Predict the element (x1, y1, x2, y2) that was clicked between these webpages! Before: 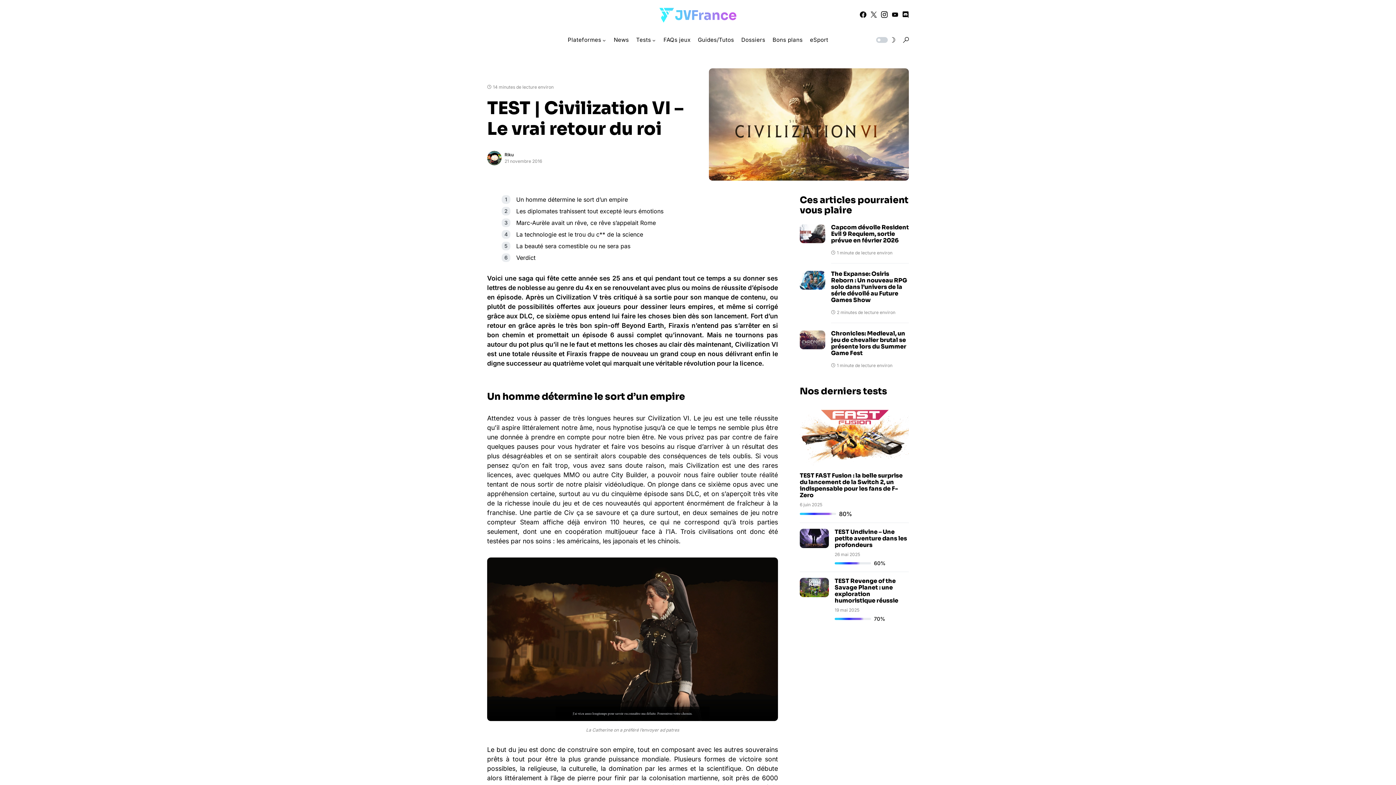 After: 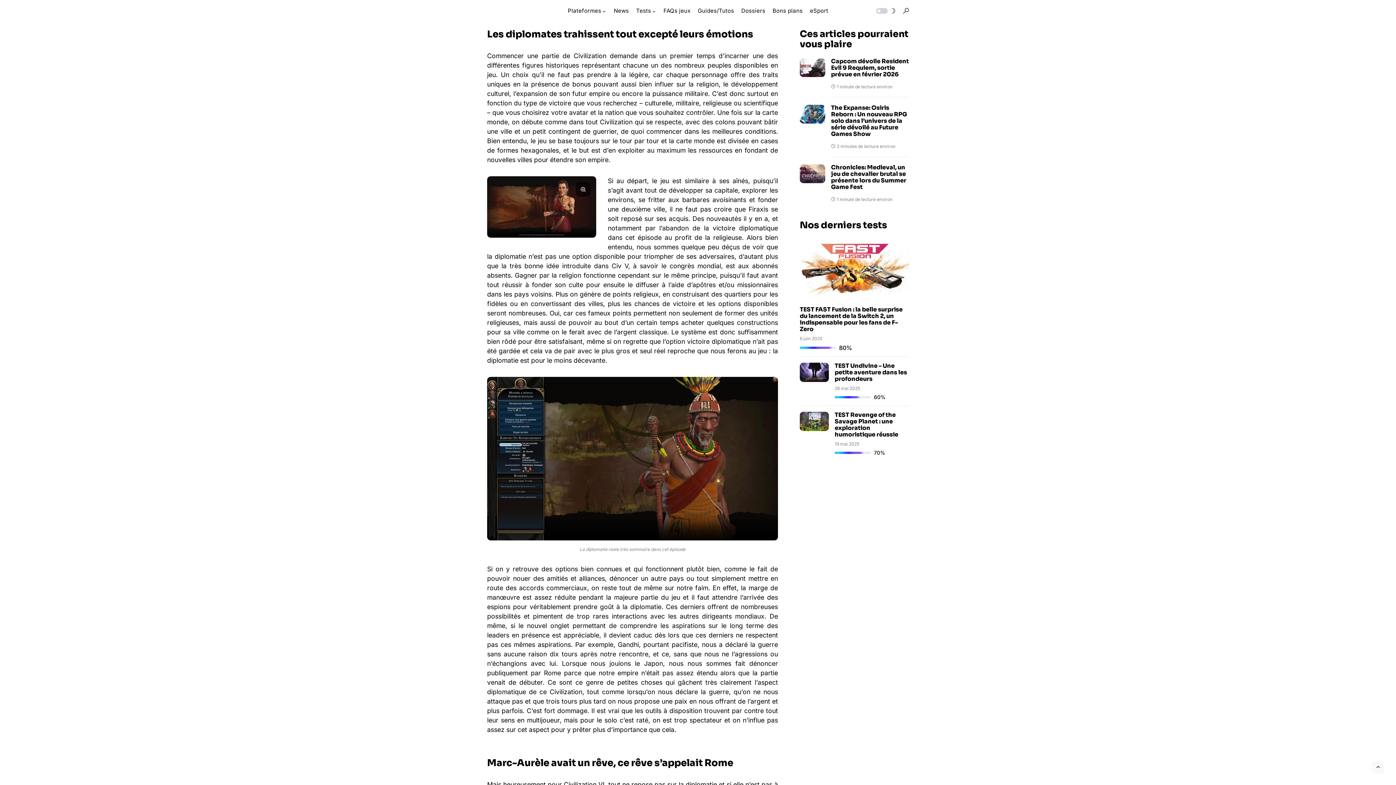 Action: bbox: (516, 207, 663, 215) label: Les diplomates trahissent tout excepté leurs émotions